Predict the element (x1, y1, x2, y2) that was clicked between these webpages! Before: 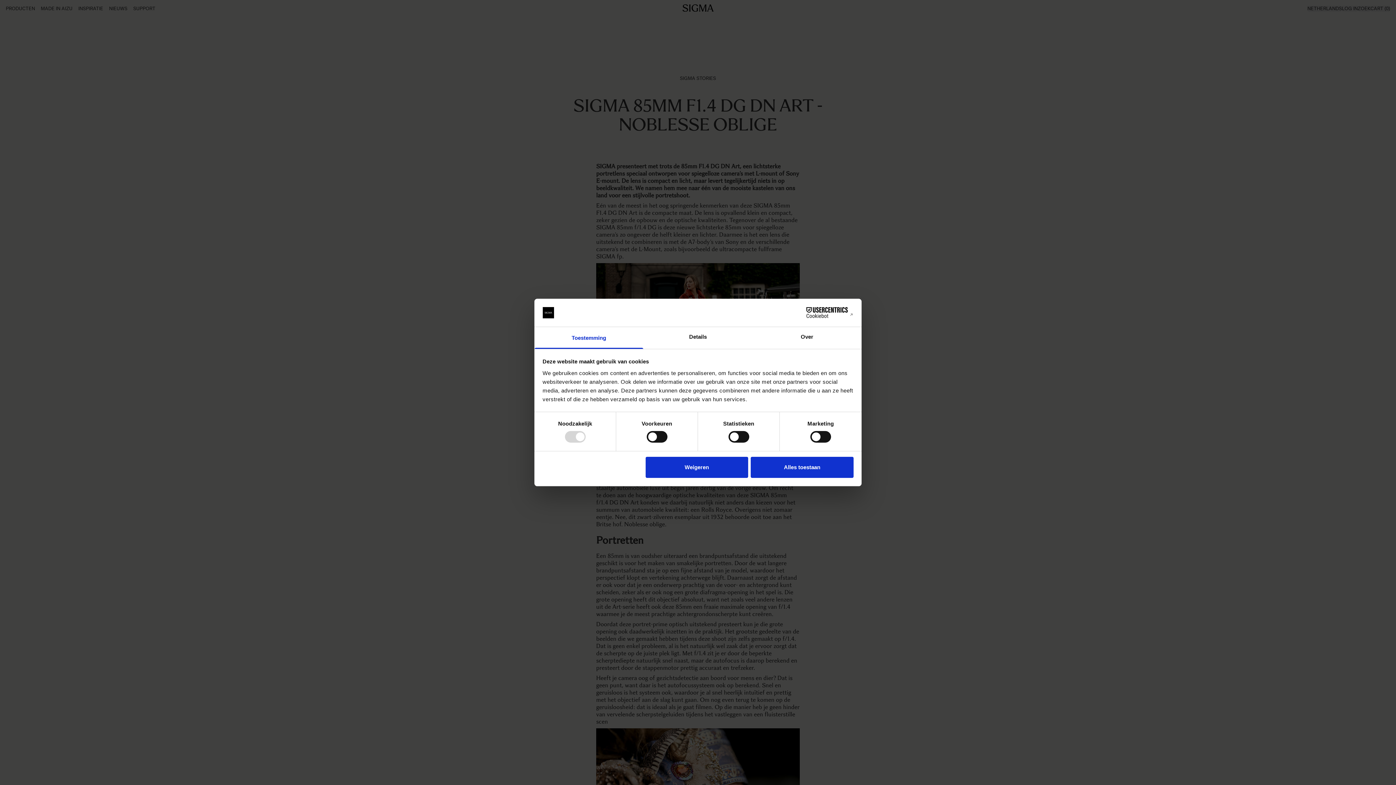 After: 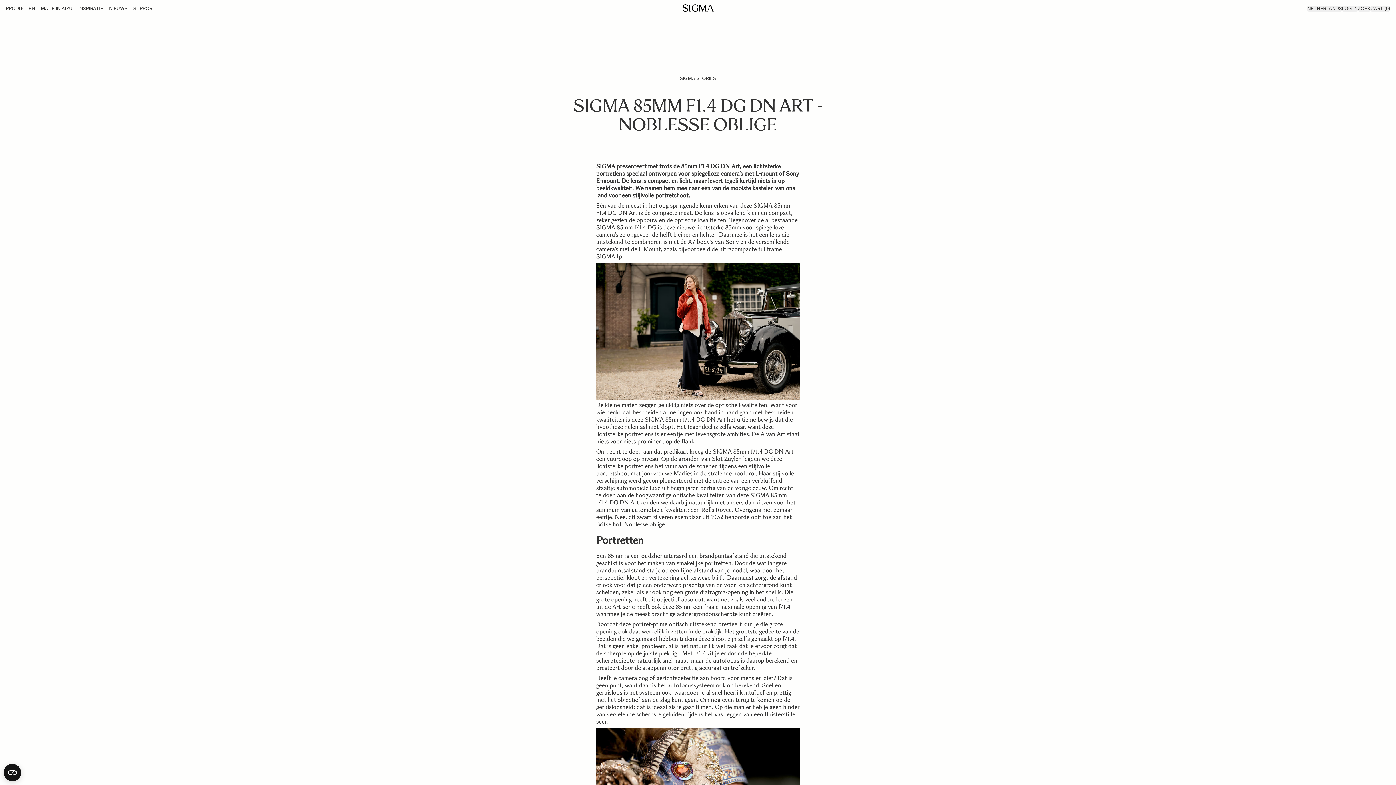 Action: label: Alles toestaan bbox: (751, 456, 853, 478)